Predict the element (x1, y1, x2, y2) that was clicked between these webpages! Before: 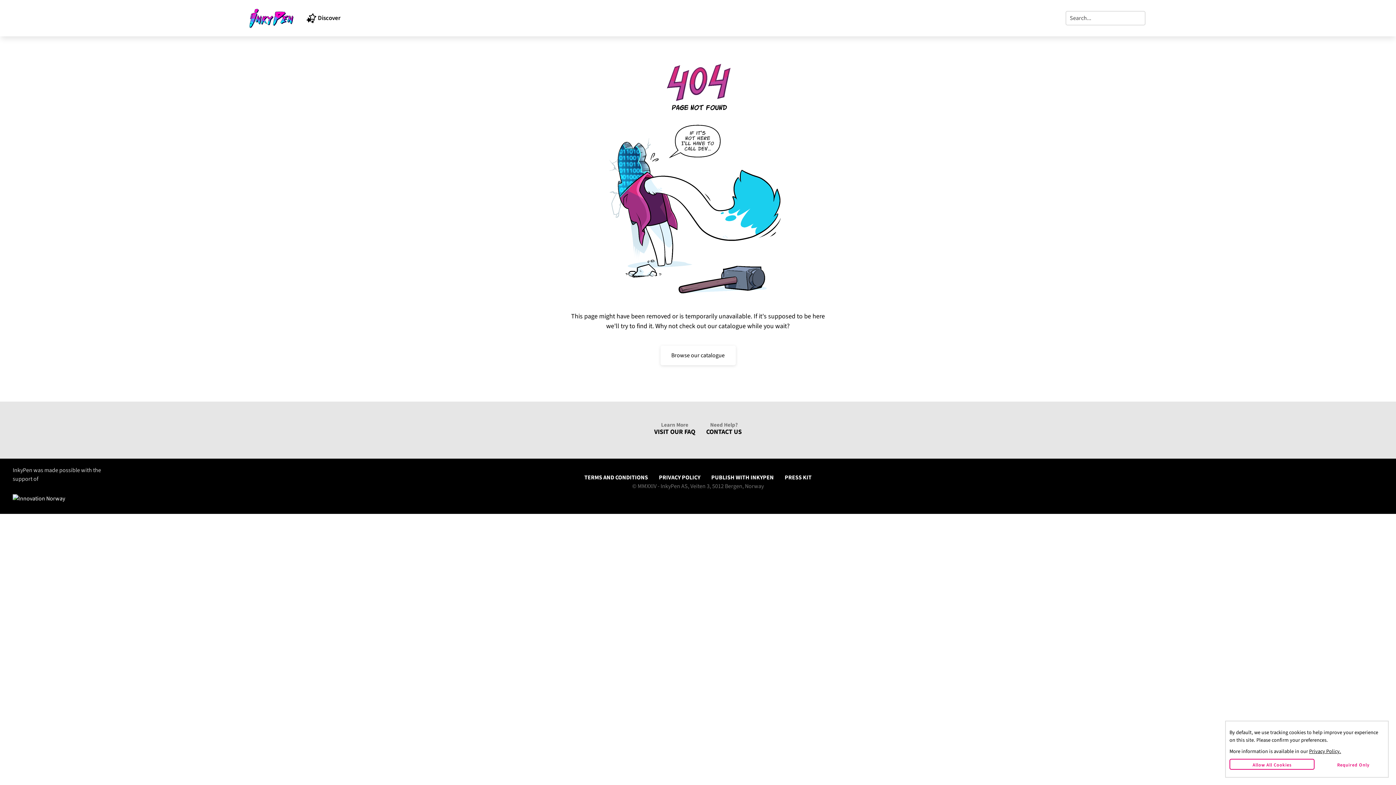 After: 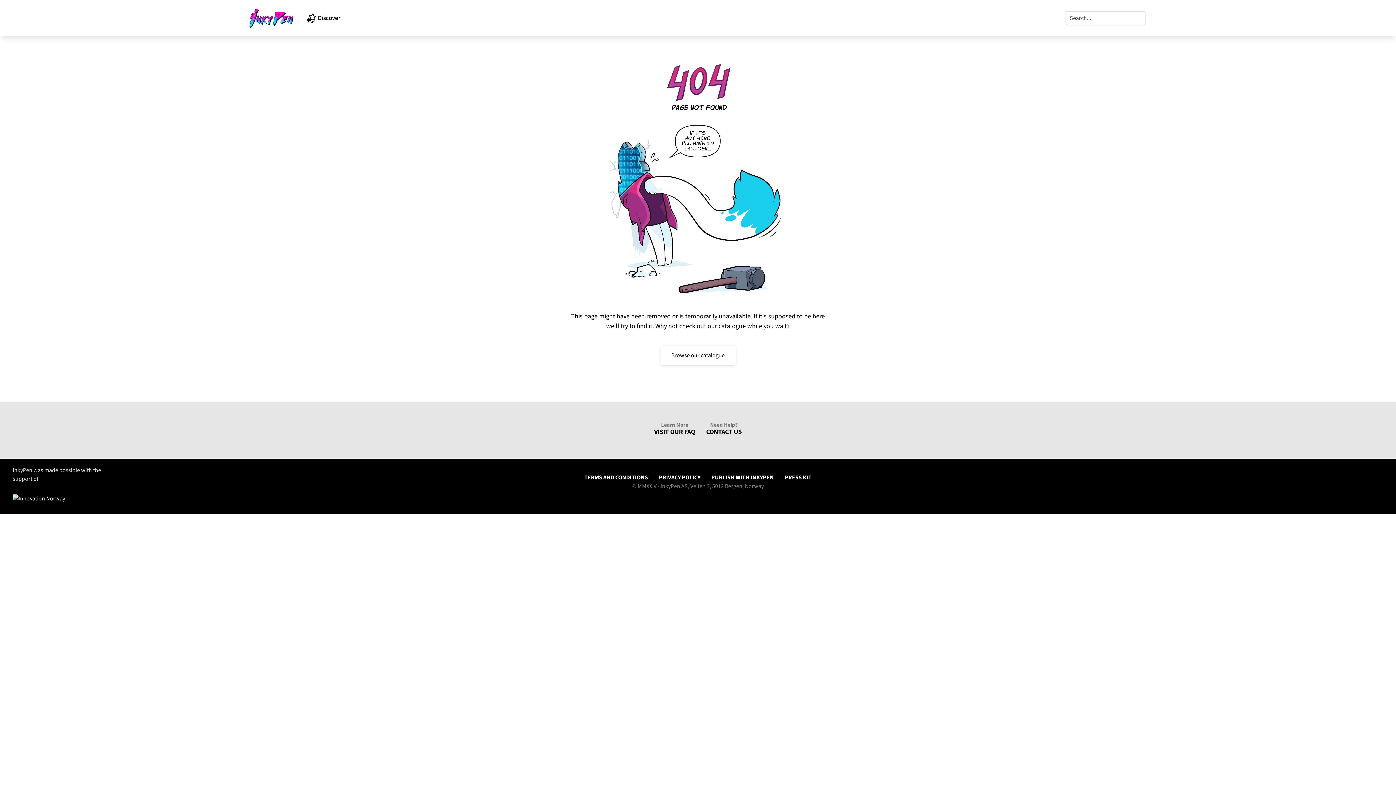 Action: bbox: (1229, 759, 1315, 770) label: Allow All Cookies